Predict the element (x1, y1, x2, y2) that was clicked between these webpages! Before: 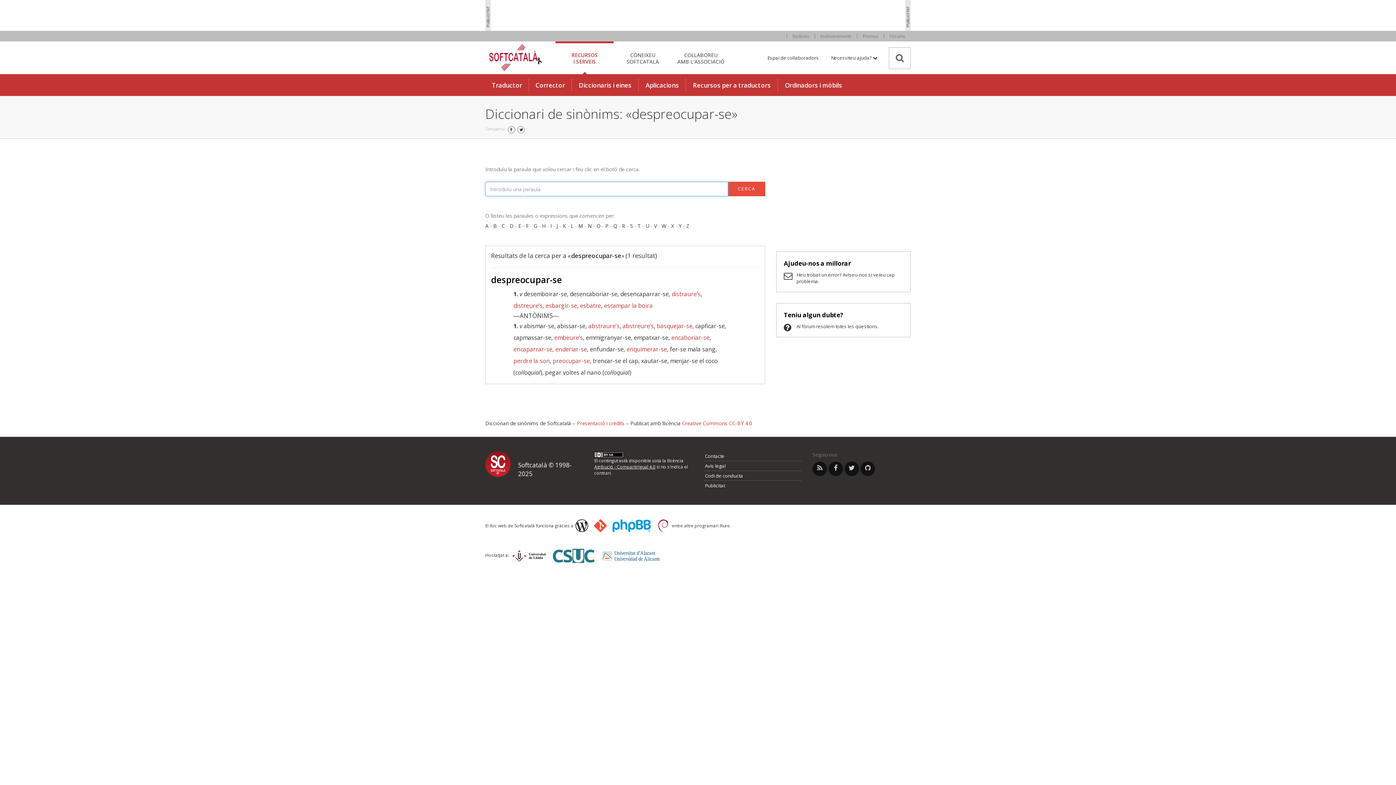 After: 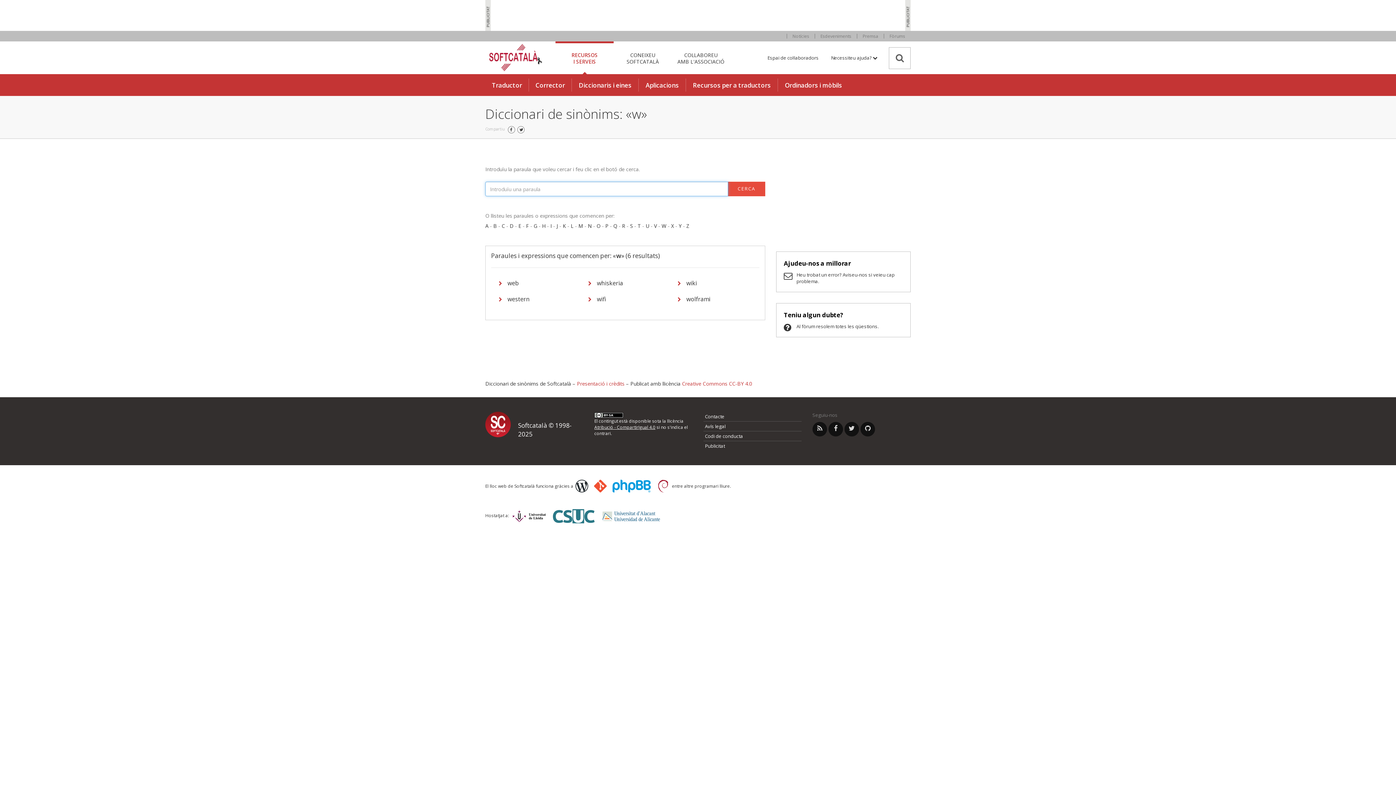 Action: label: W bbox: (661, 222, 666, 229)